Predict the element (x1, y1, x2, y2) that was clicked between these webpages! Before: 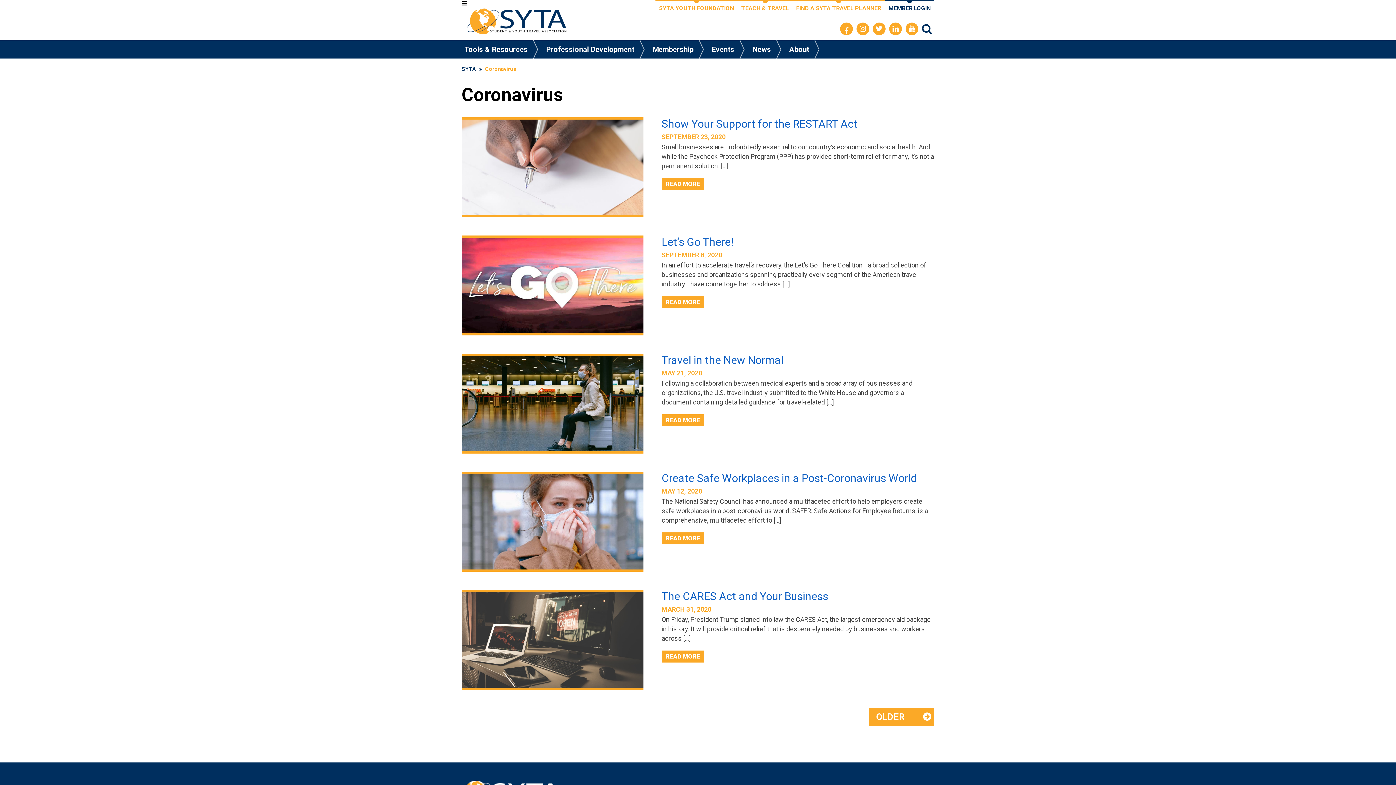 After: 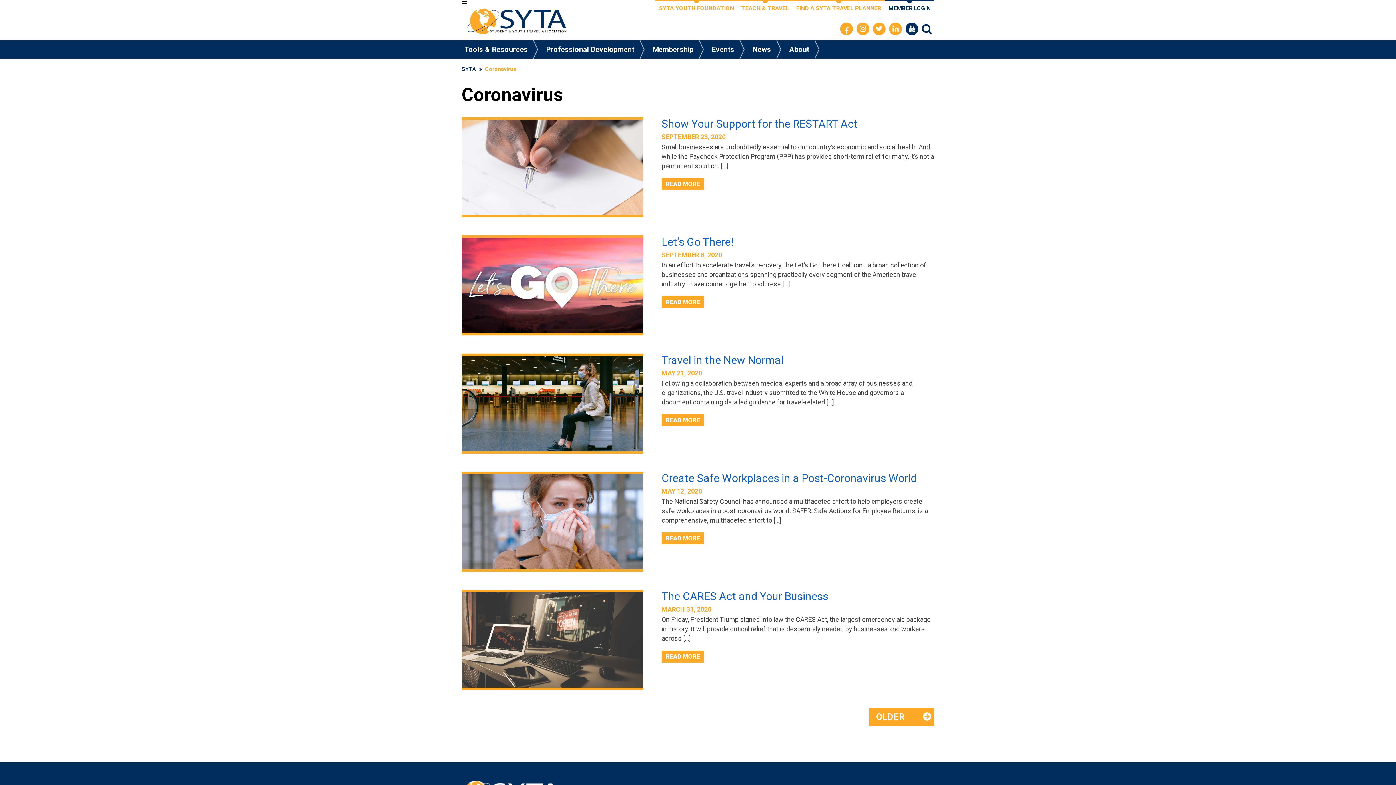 Action: bbox: (905, 22, 918, 35)